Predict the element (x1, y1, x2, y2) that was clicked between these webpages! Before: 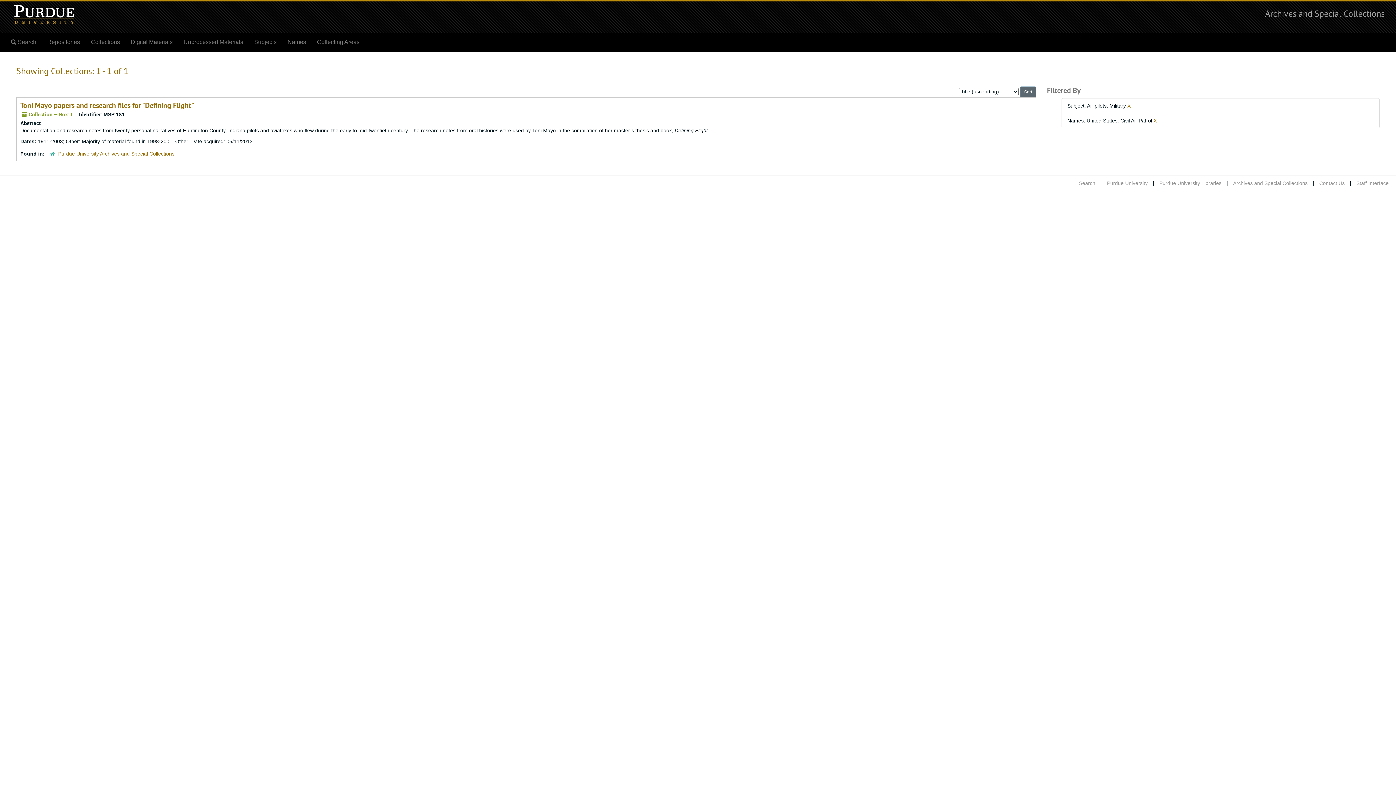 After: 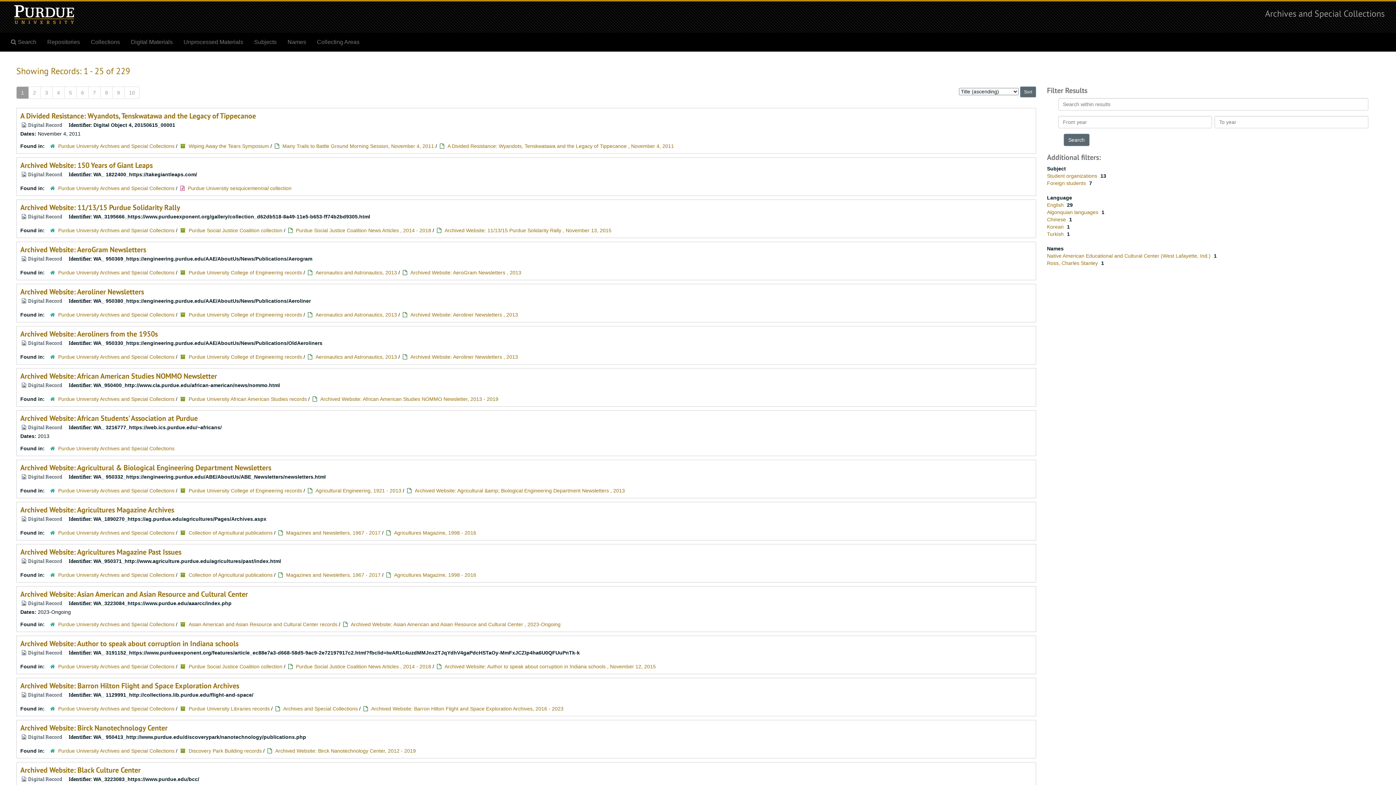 Action: label: Digital Materials bbox: (125, 33, 178, 51)